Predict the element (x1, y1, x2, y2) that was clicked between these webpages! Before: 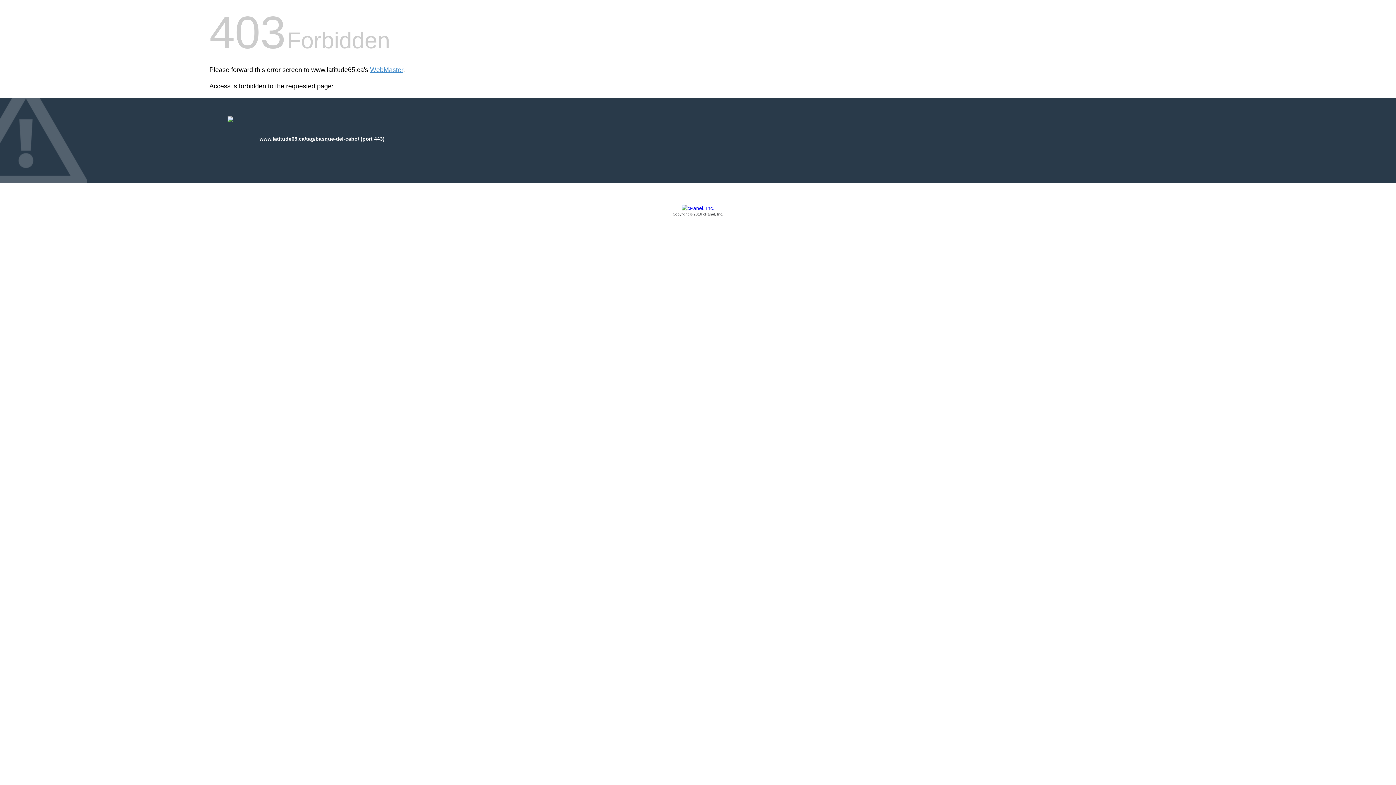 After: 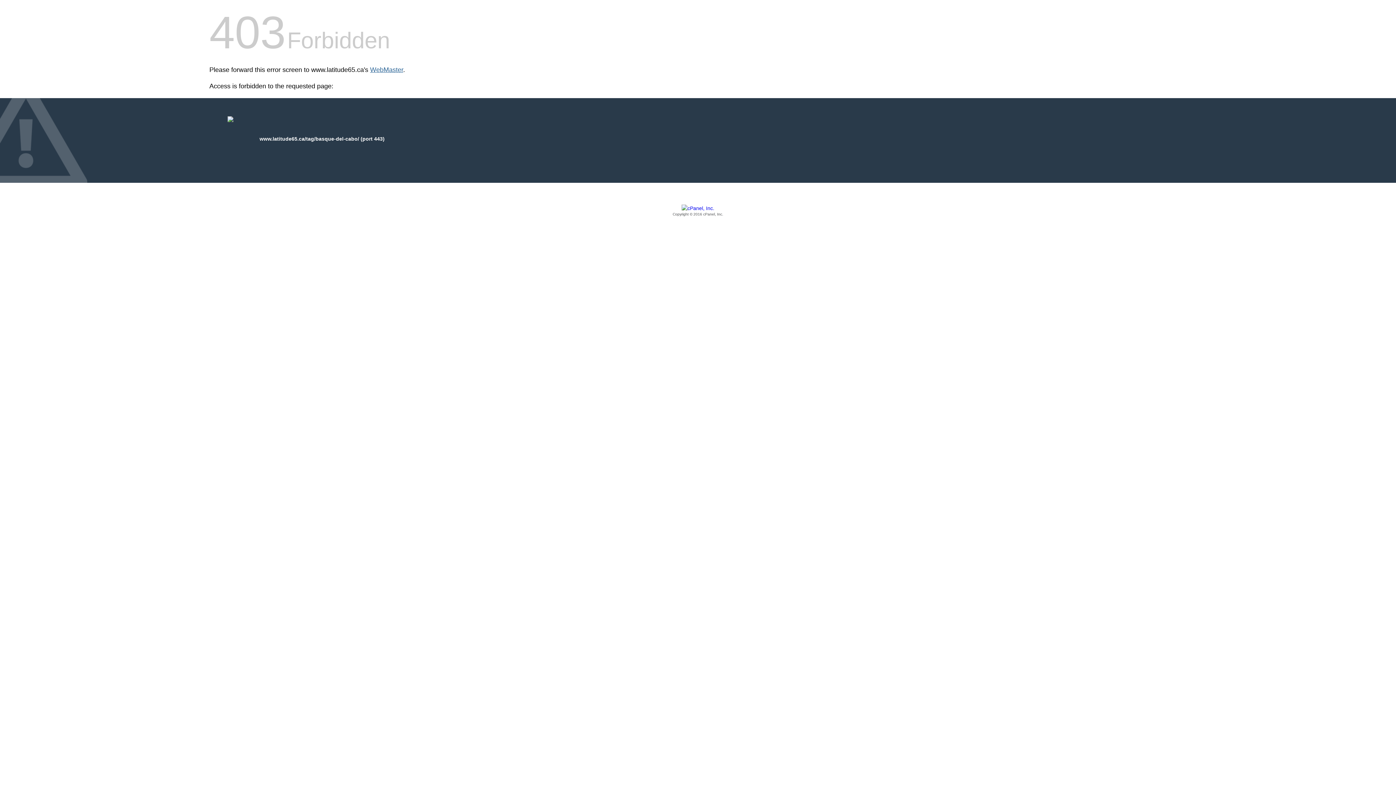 Action: bbox: (370, 66, 403, 73) label: WebMaster